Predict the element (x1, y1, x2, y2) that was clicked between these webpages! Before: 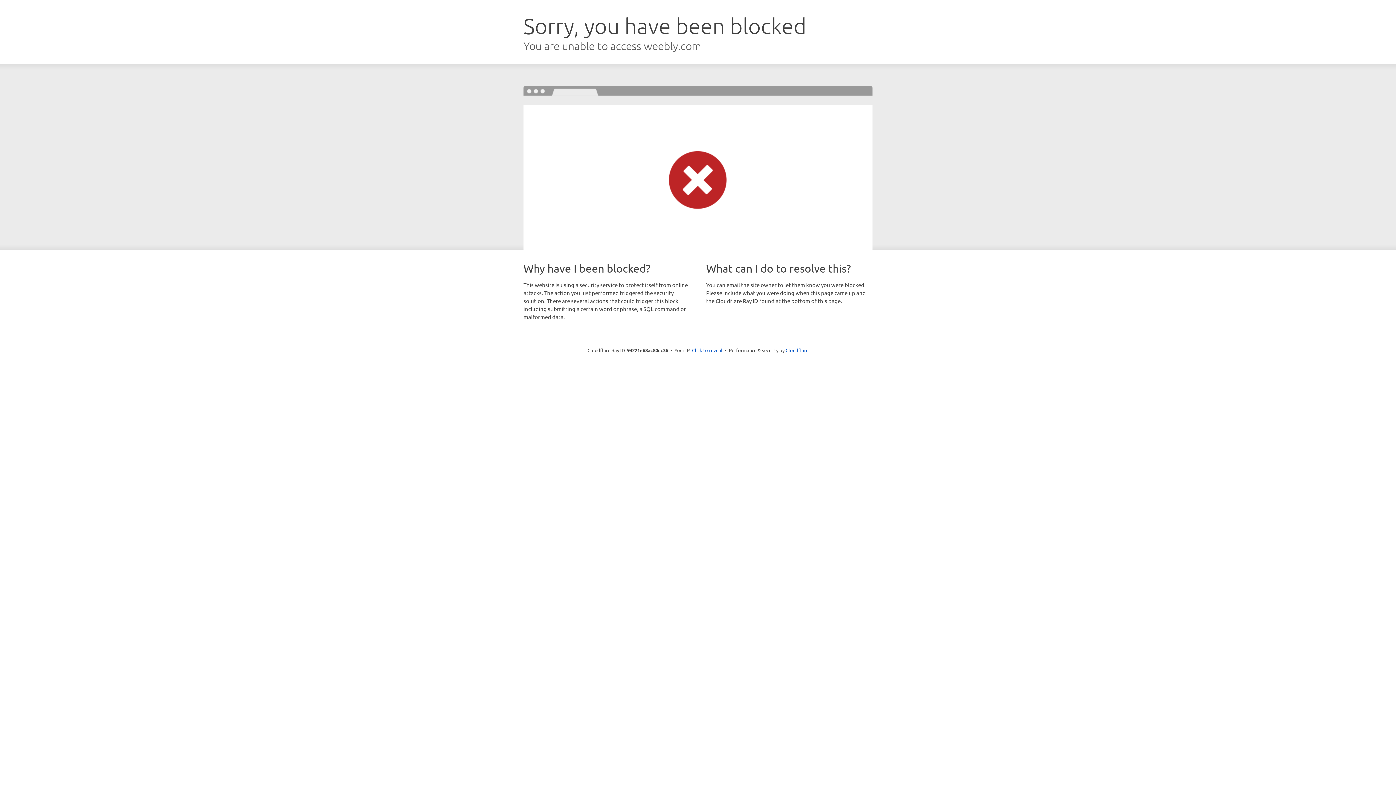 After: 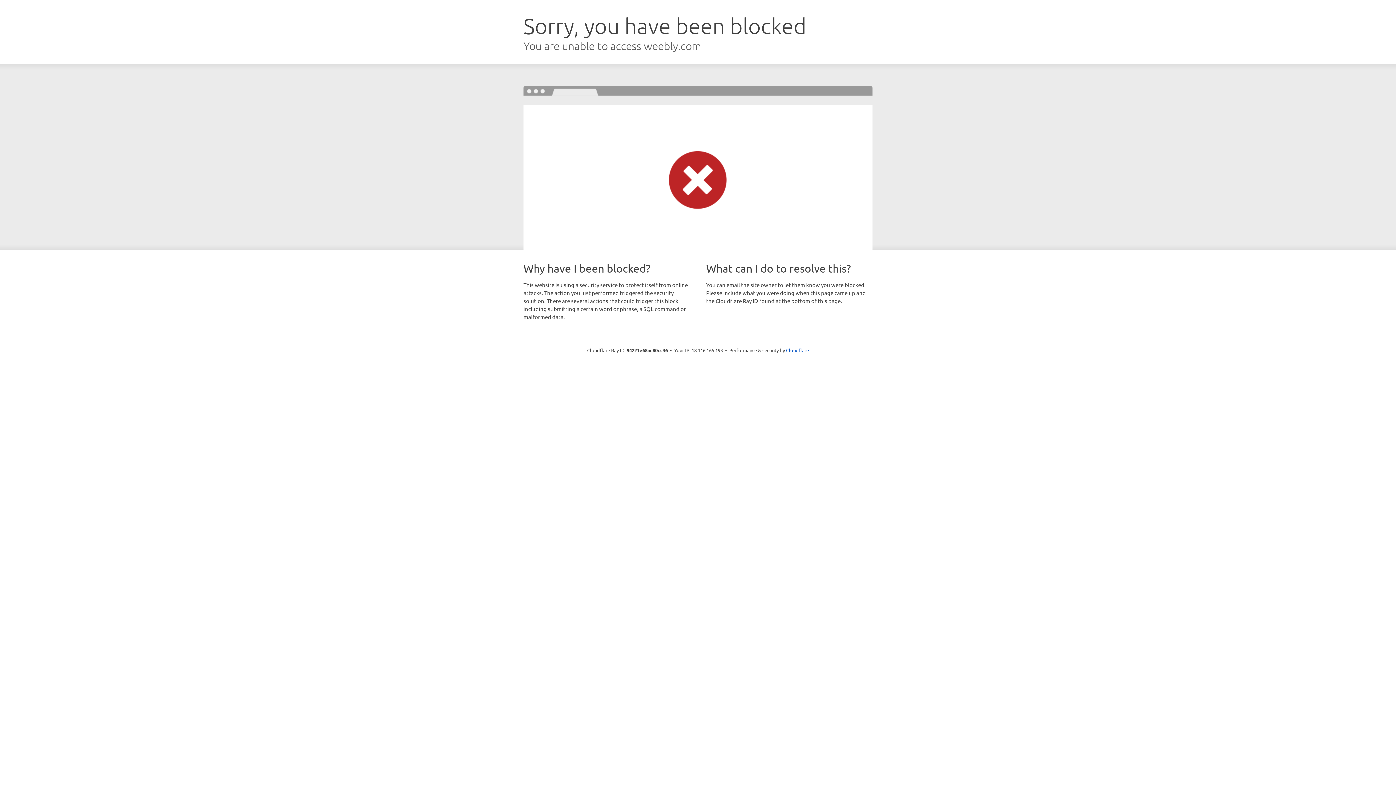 Action: bbox: (692, 346, 722, 353) label: Click to reveal